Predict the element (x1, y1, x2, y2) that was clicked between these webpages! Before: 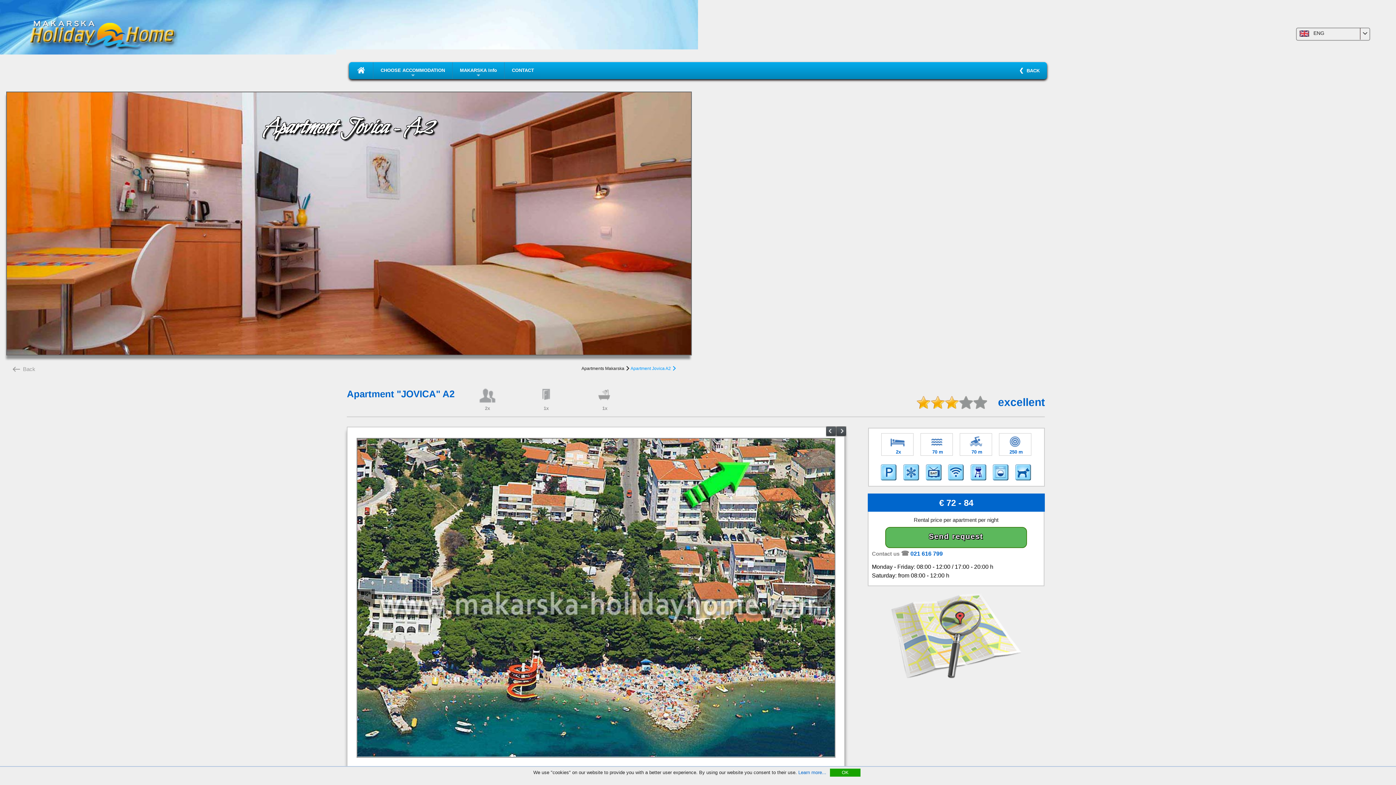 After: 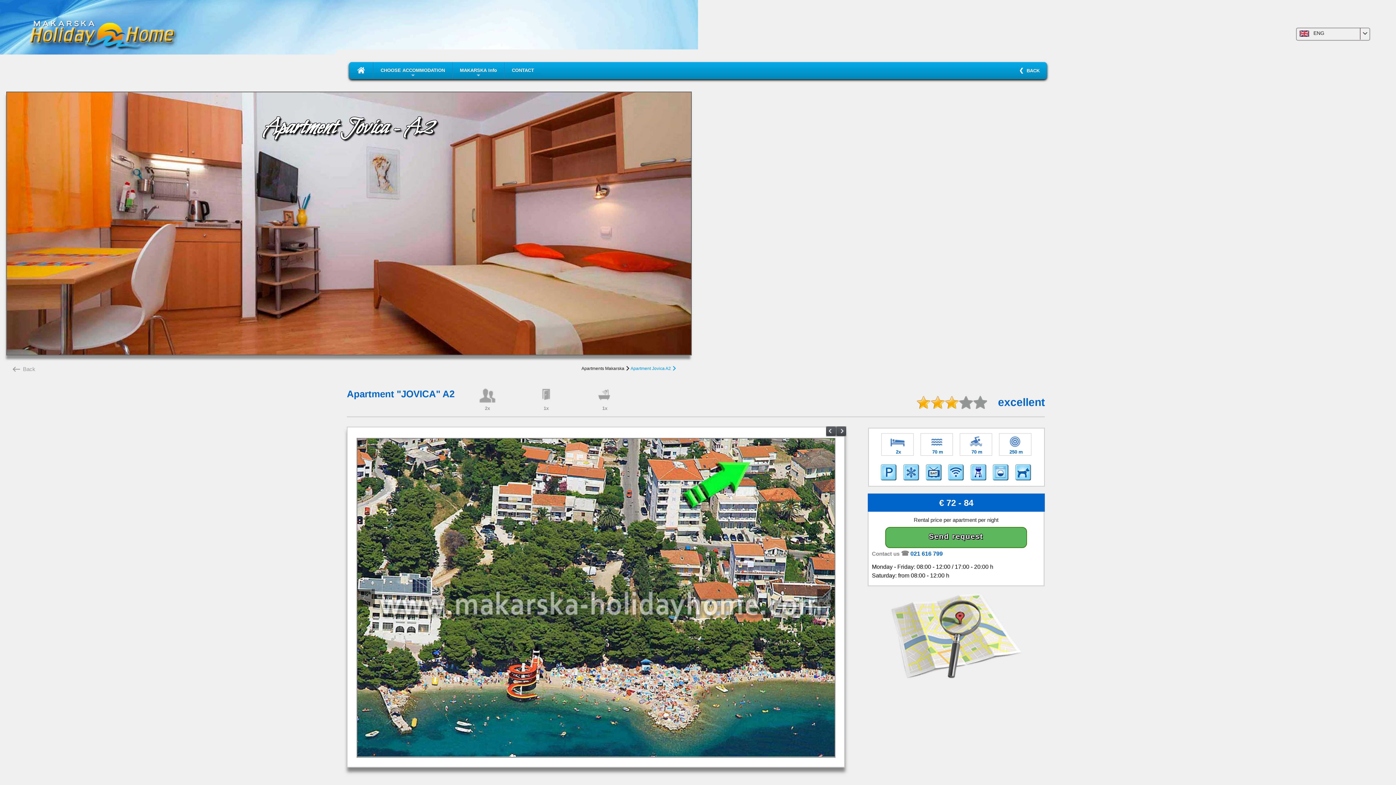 Action: bbox: (830, 769, 860, 777) label: OK